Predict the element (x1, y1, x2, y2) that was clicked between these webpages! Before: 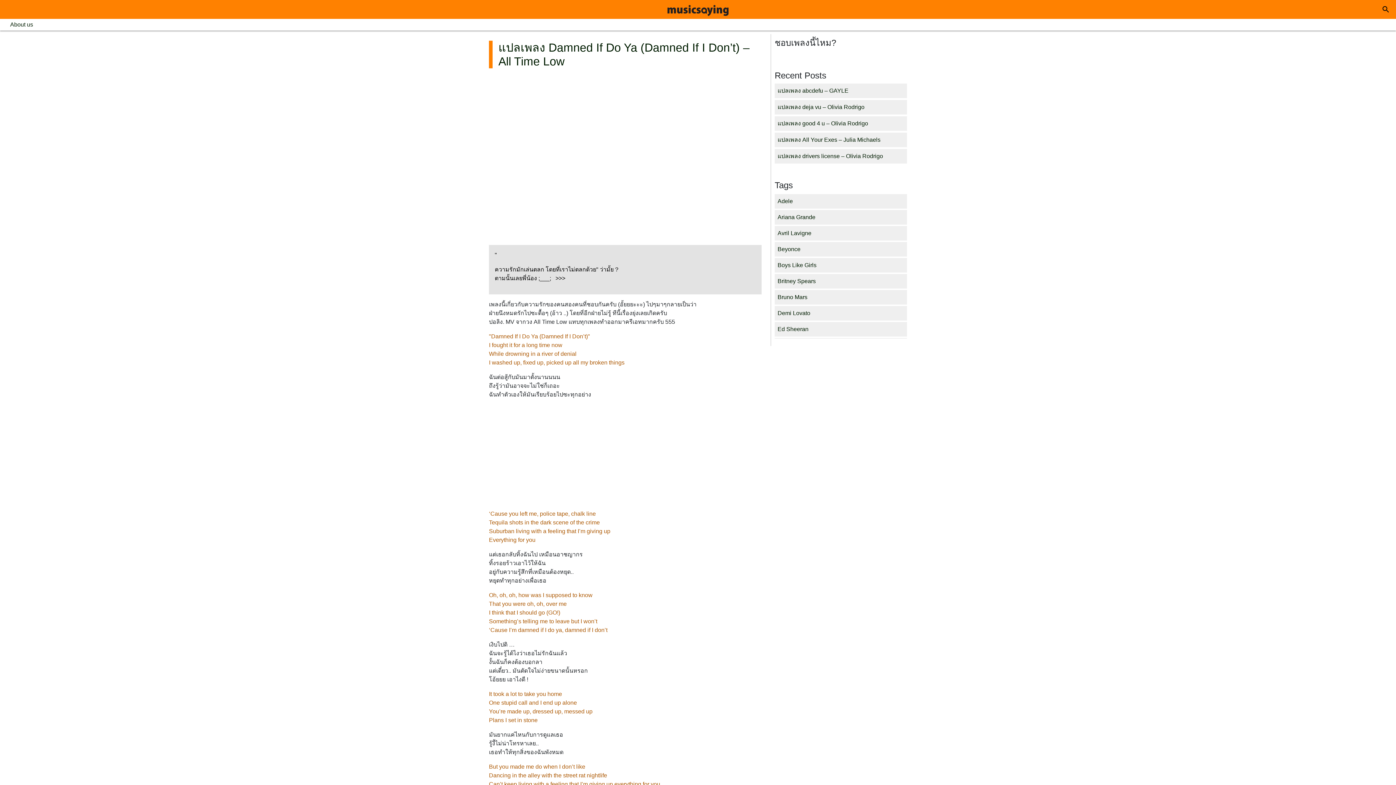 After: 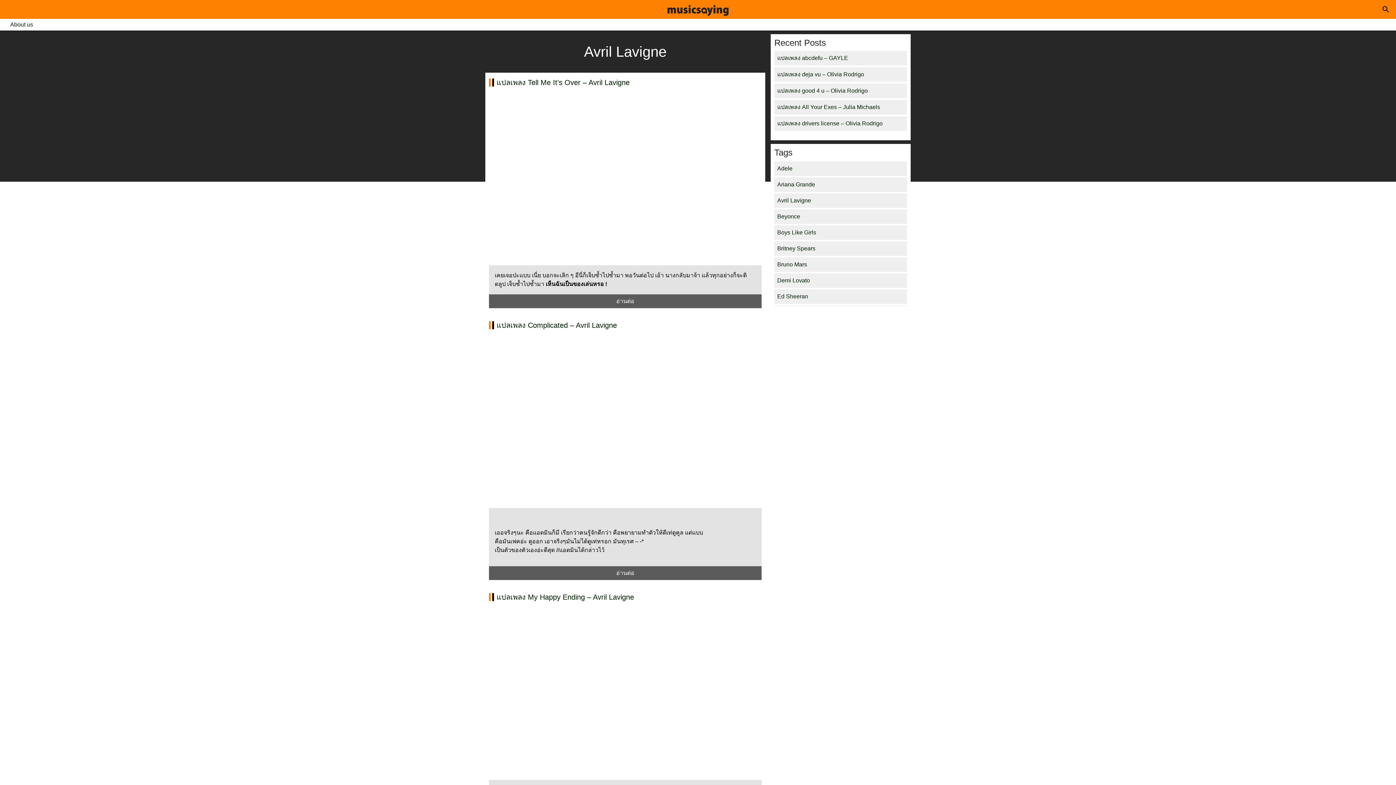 Action: label: Avril Lavigne (11 items) bbox: (774, 226, 907, 240)